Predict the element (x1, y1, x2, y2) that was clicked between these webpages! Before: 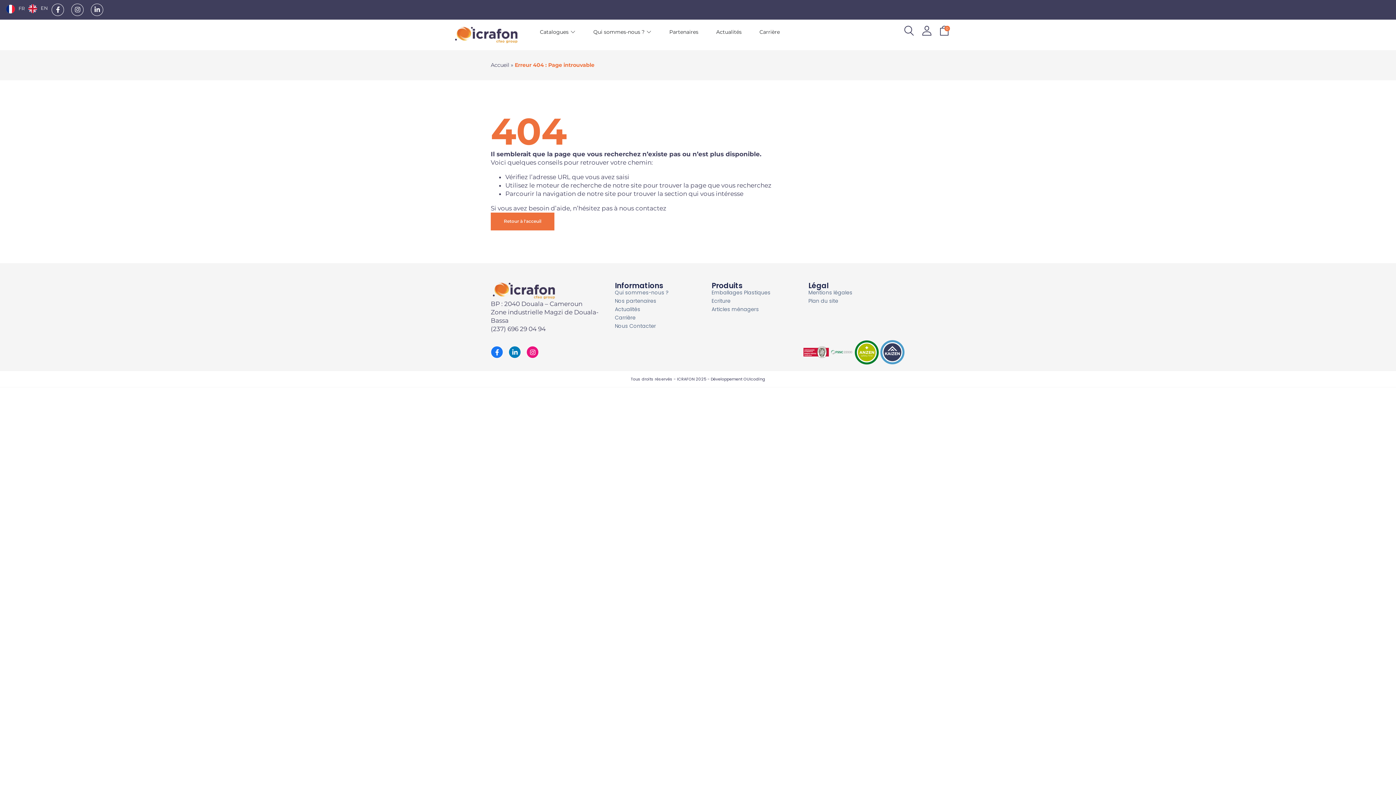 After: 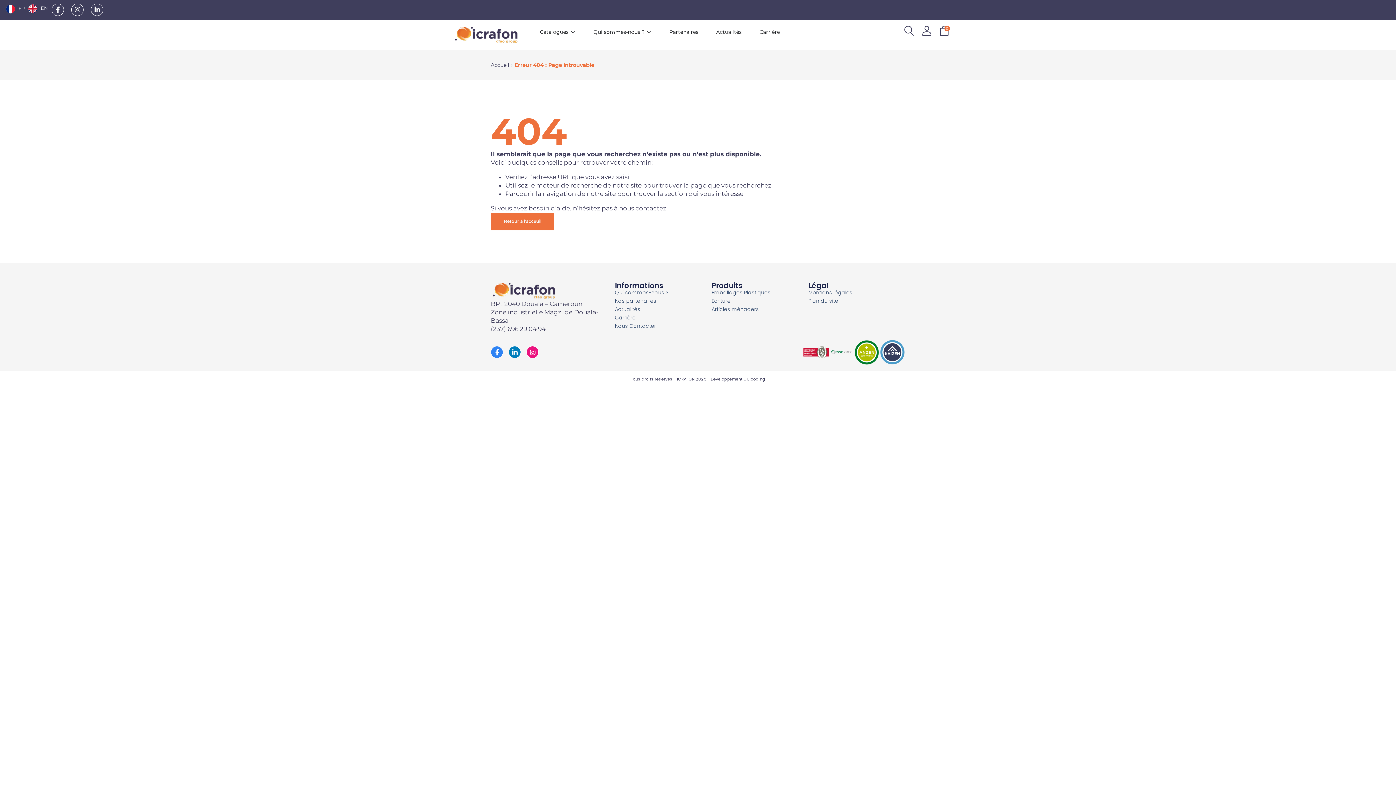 Action: bbox: (490, 346, 503, 358) label: Facebook-f